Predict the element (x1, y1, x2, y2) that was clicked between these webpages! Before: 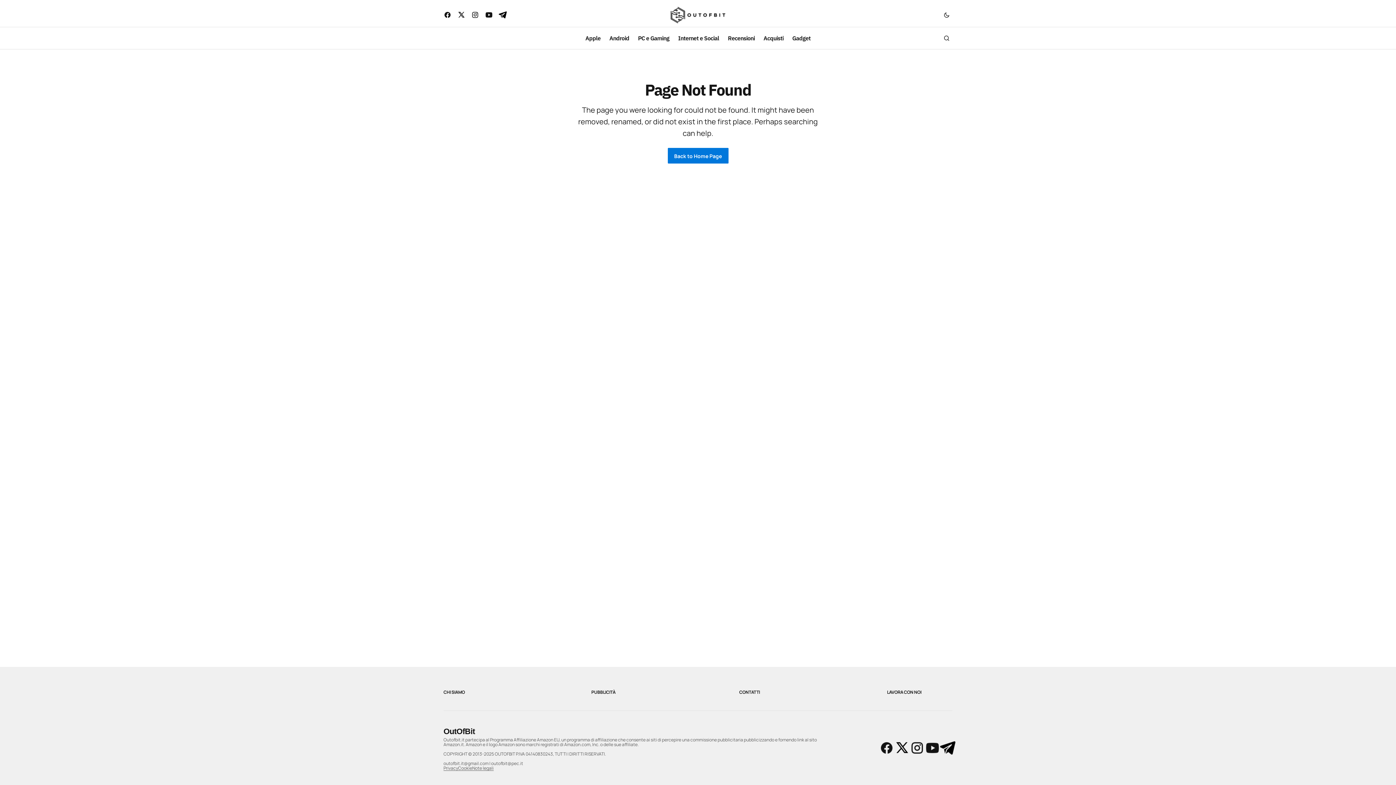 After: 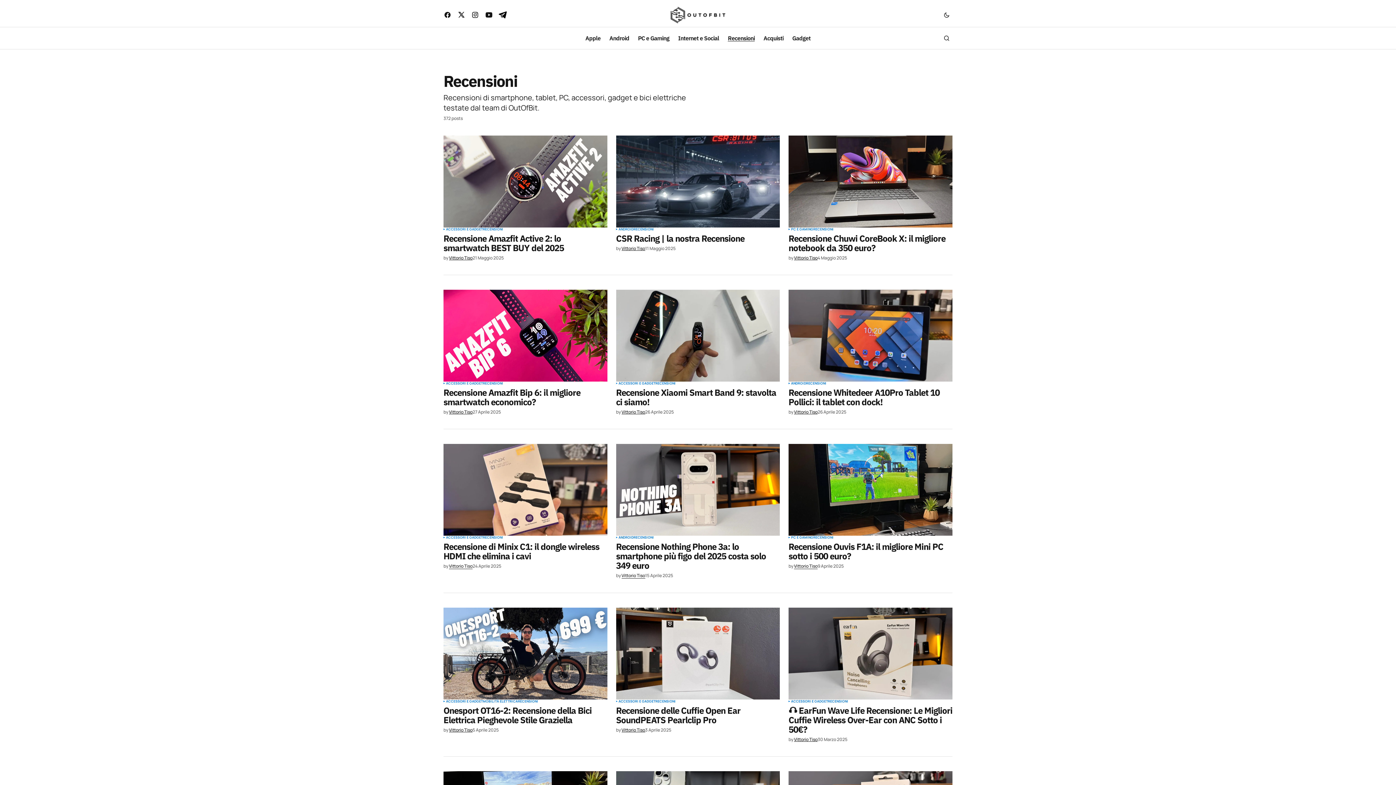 Action: label: Recensioni bbox: (723, 27, 759, 49)